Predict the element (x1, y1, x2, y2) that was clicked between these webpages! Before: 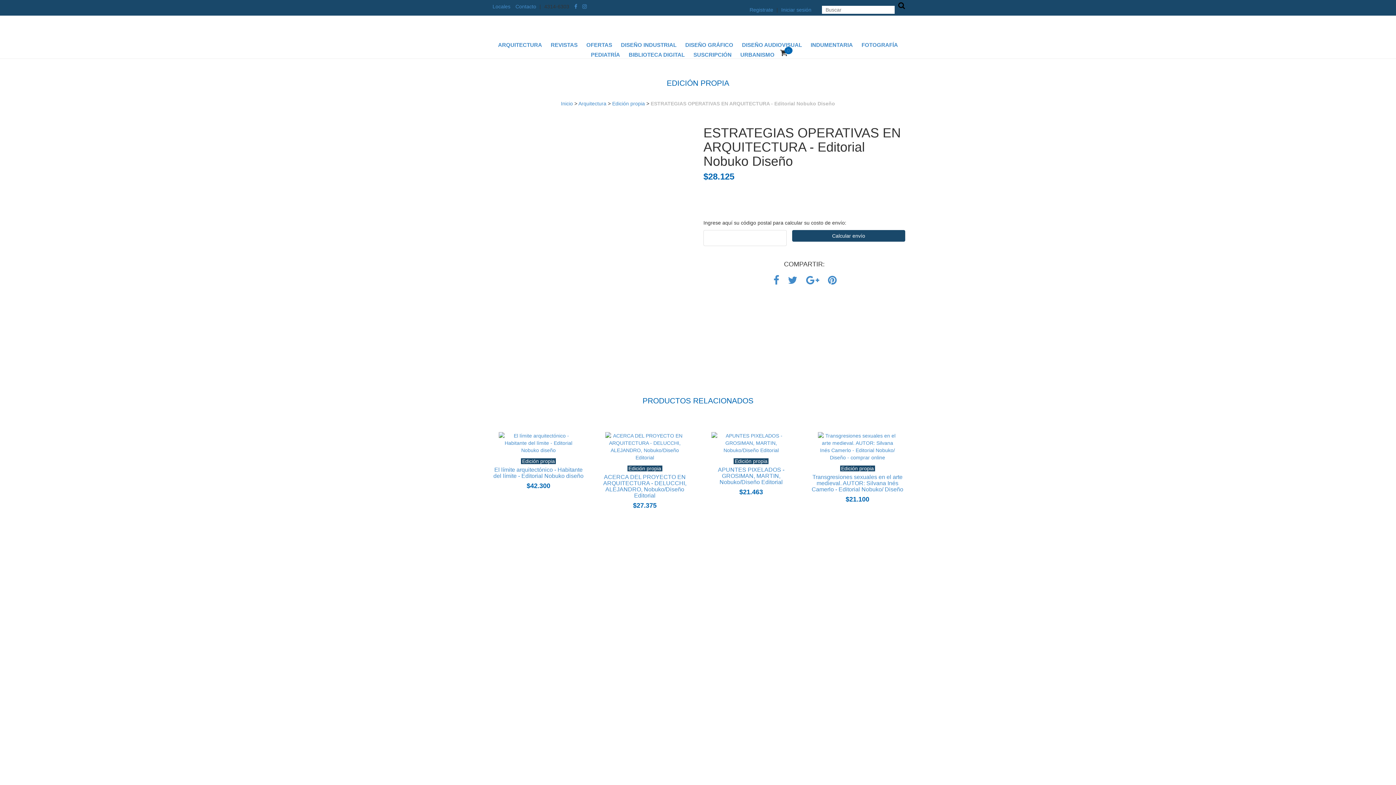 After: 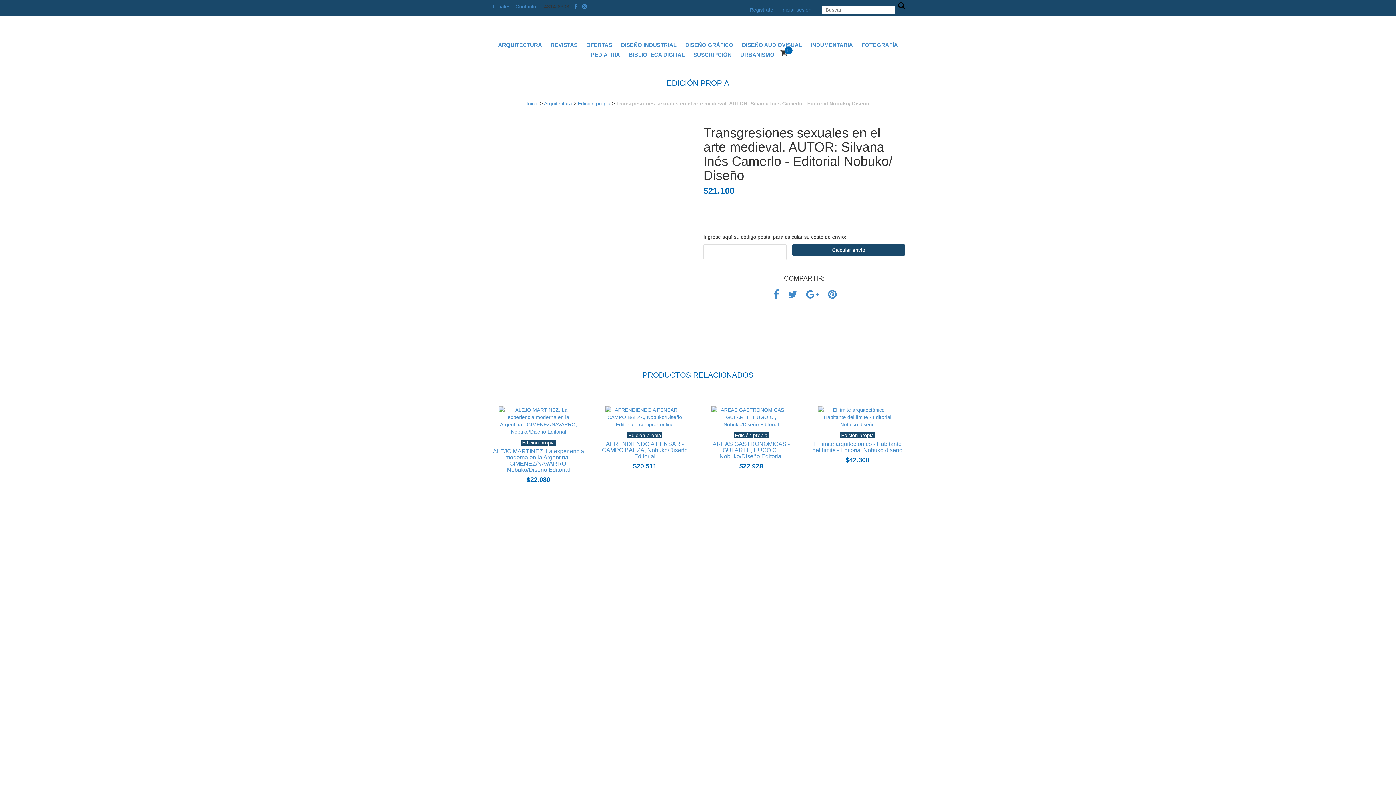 Action: bbox: (845, 497, 869, 502) label: $21.100